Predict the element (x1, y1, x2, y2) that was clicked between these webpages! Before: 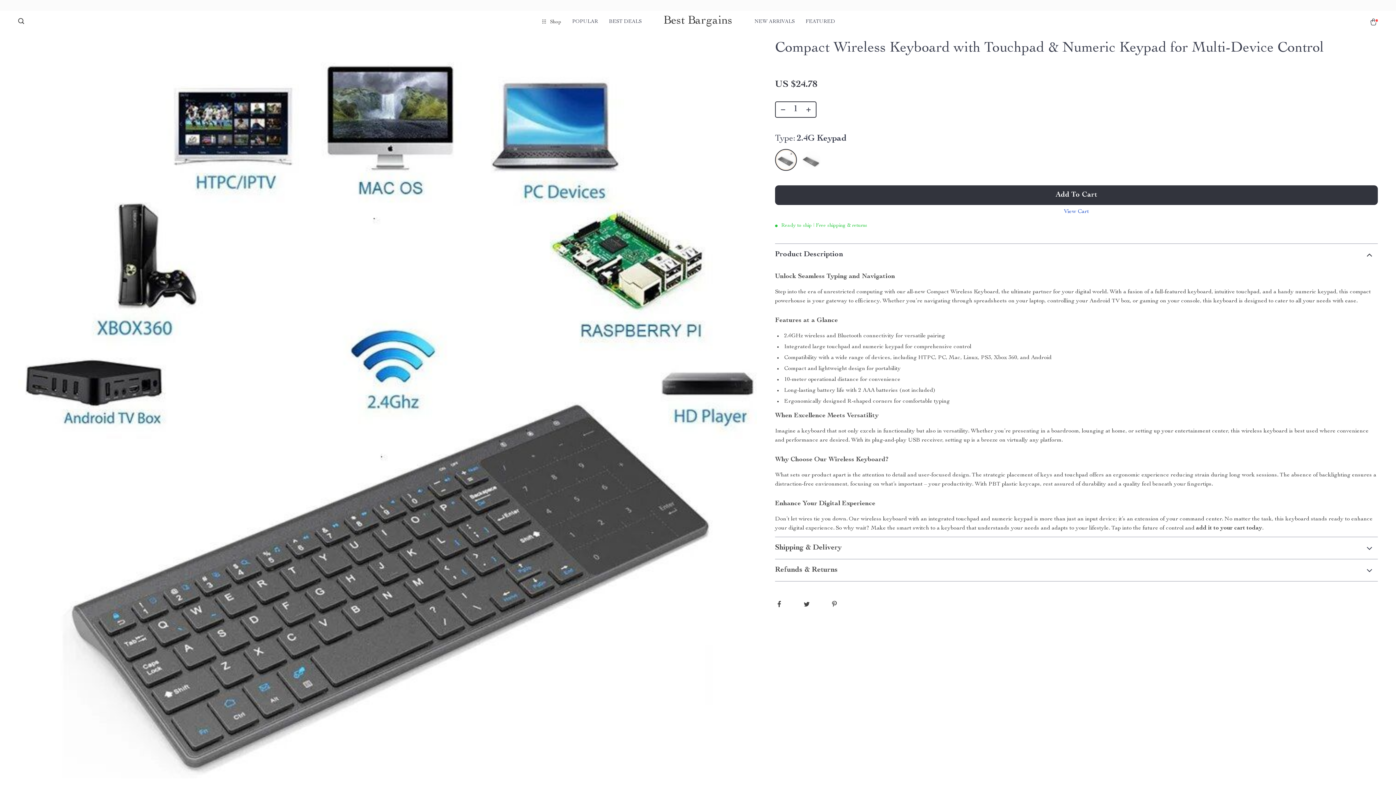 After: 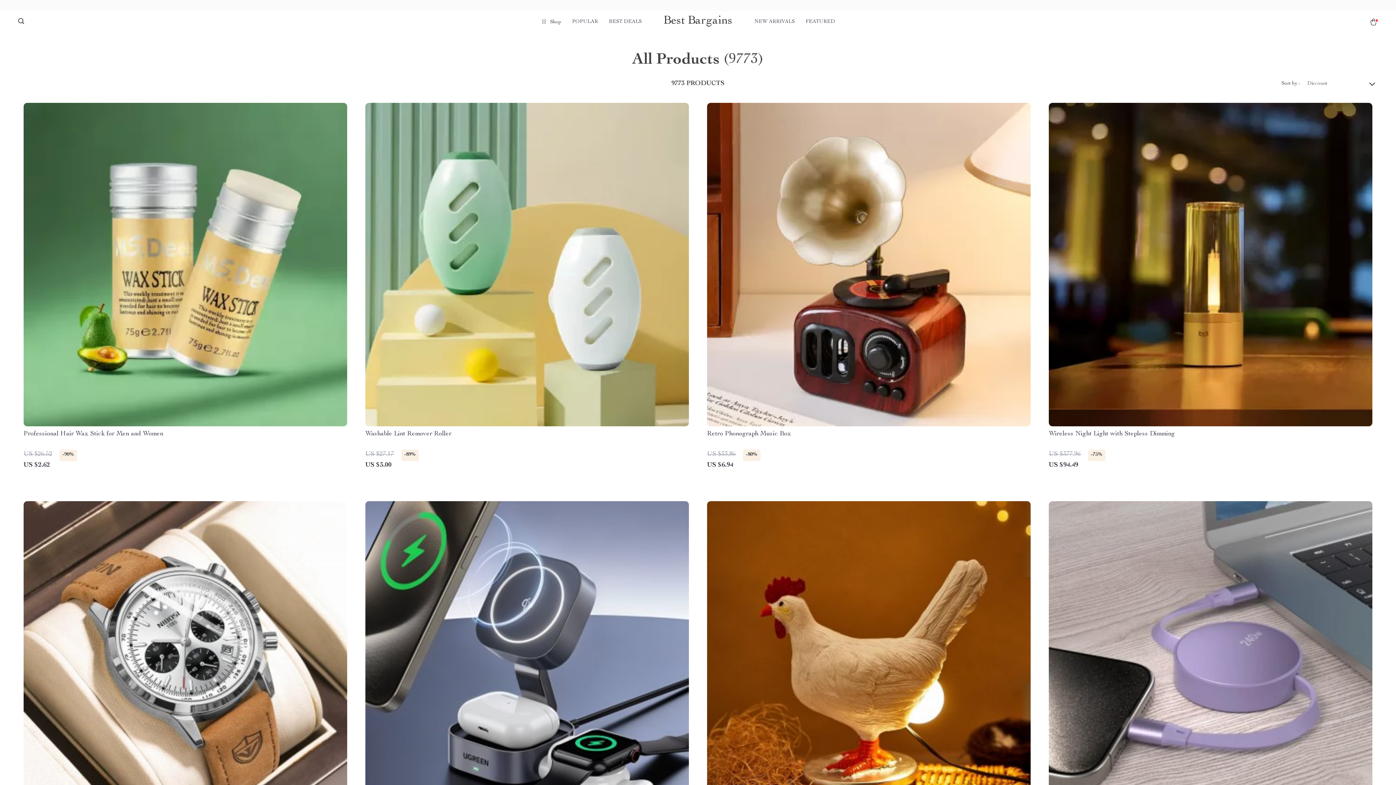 Action: bbox: (609, 12, 641, 30) label: BEST DEALS